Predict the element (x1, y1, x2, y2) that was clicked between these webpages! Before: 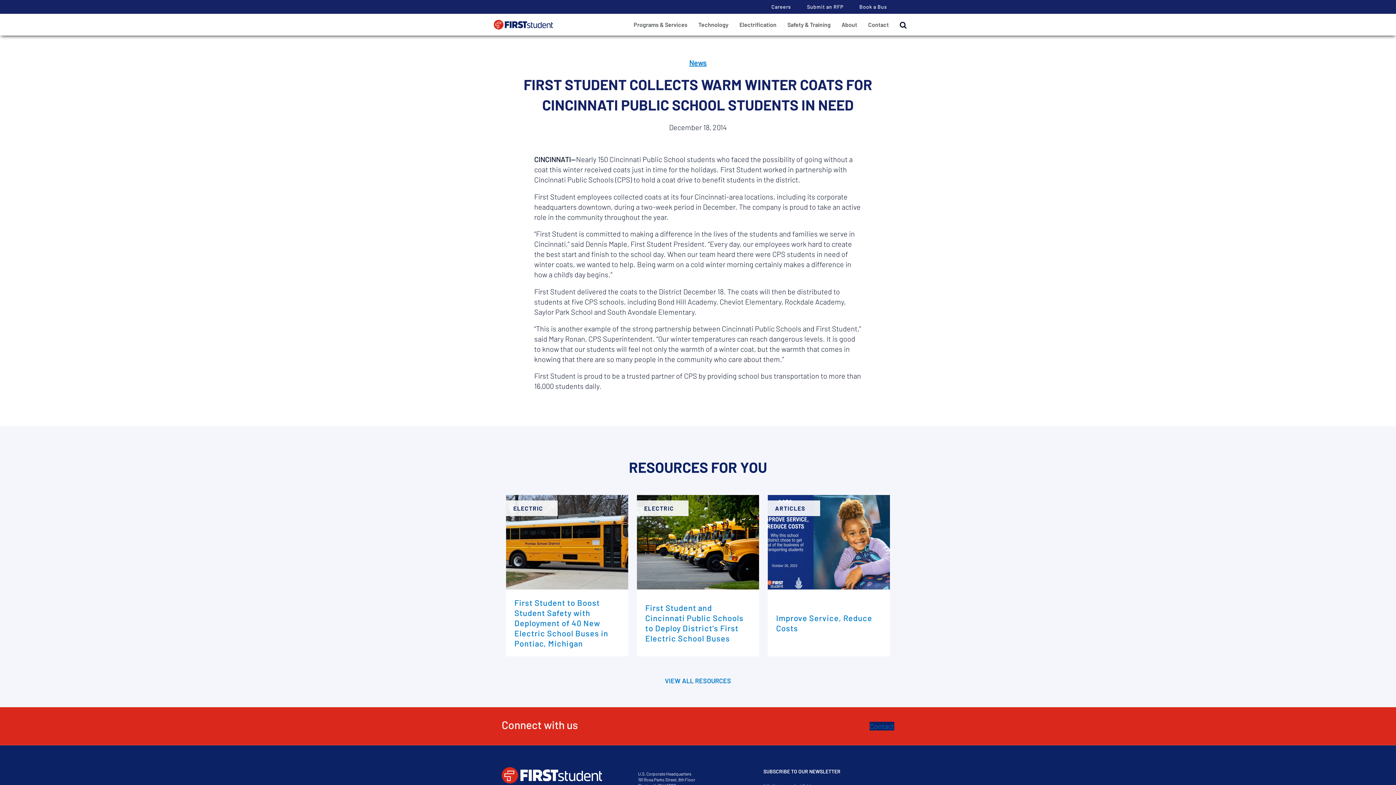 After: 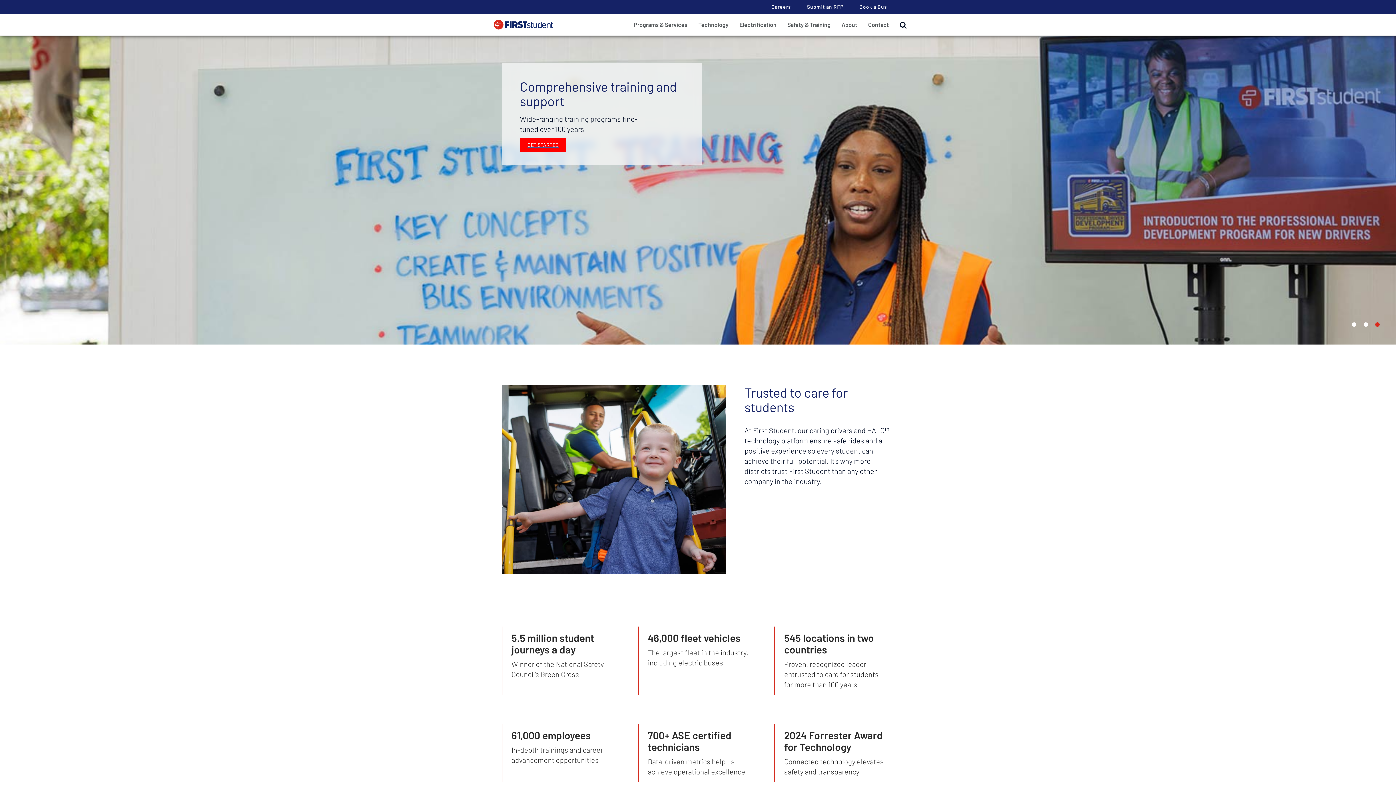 Action: bbox: (490, 19, 555, 28)